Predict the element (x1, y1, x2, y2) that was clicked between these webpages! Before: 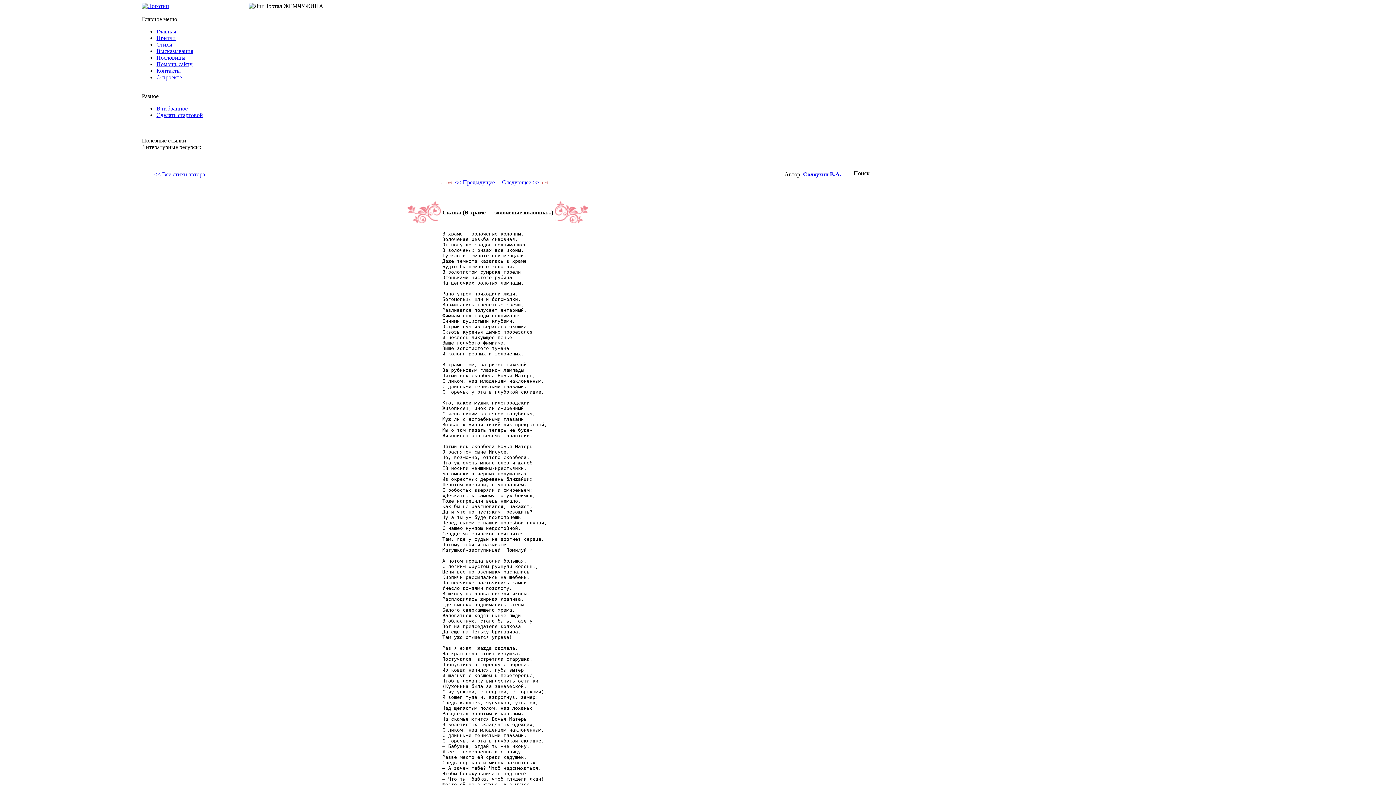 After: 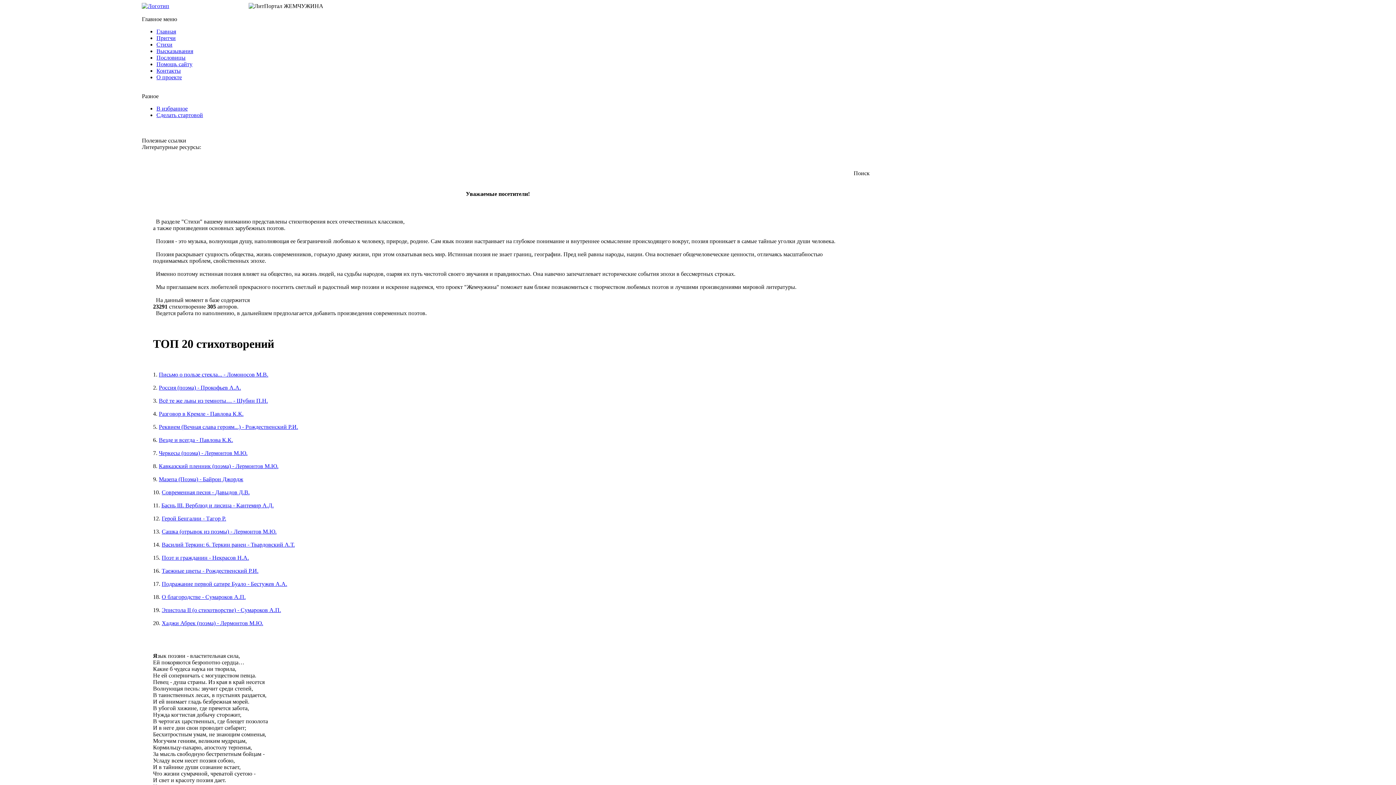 Action: bbox: (156, 41, 172, 47) label: Стихи